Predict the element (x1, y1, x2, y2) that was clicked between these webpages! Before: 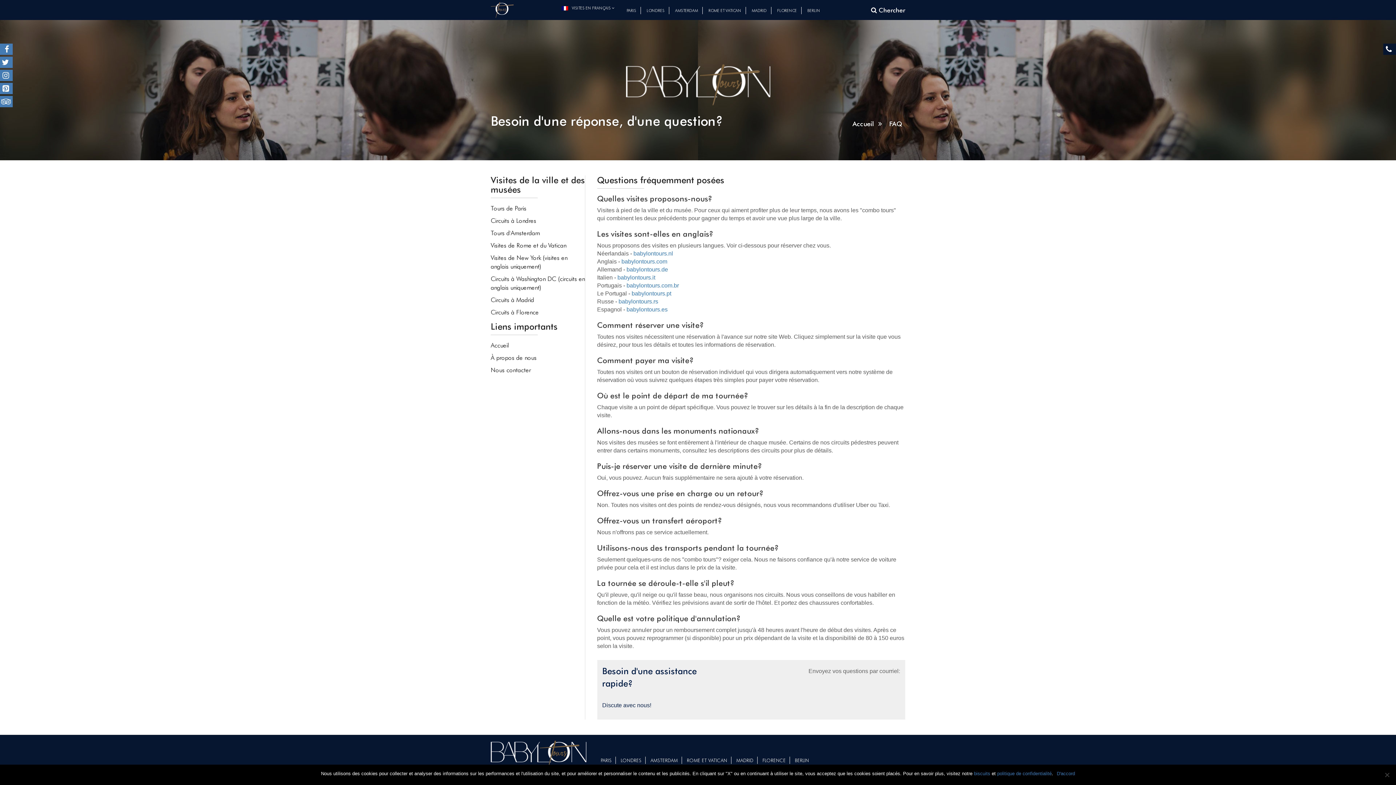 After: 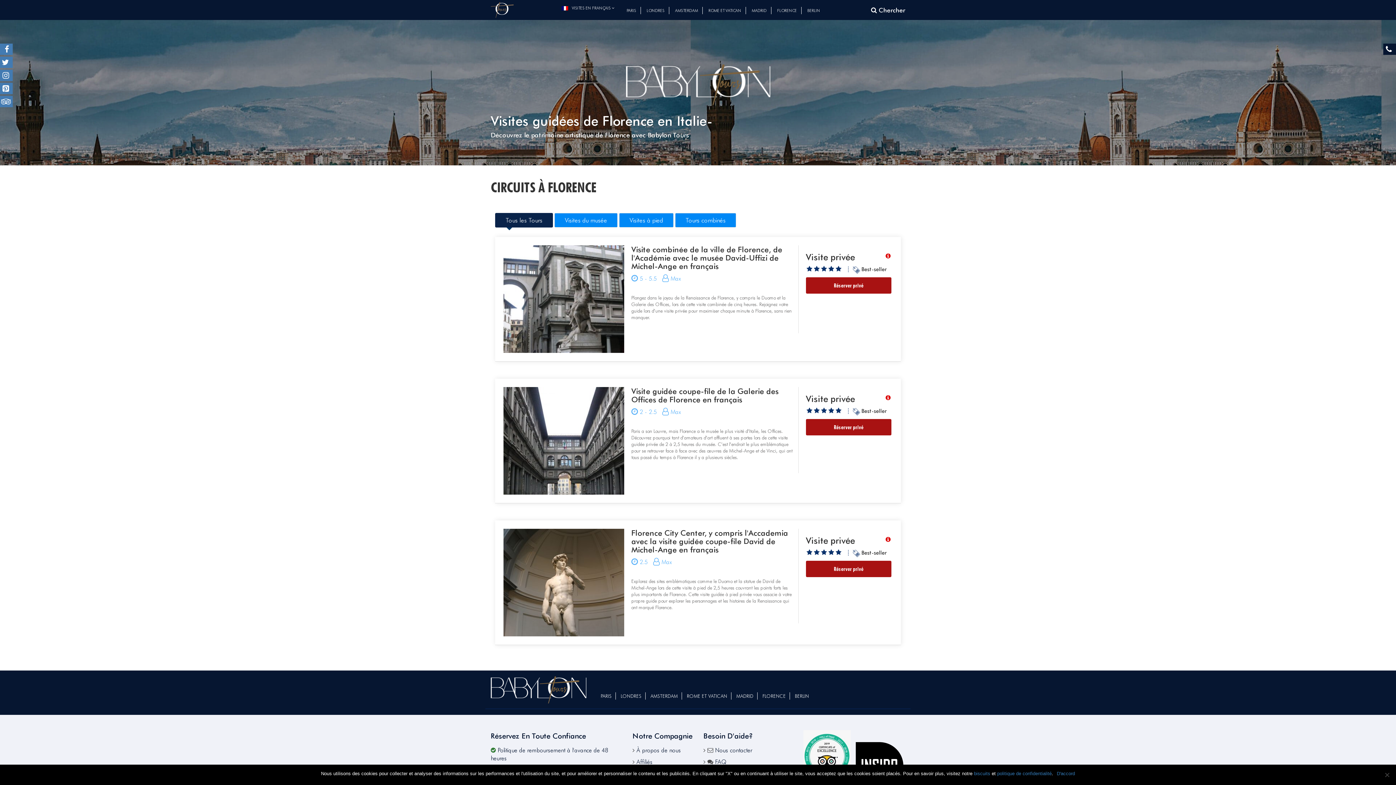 Action: bbox: (773, 6, 801, 14) label: FLORENCE